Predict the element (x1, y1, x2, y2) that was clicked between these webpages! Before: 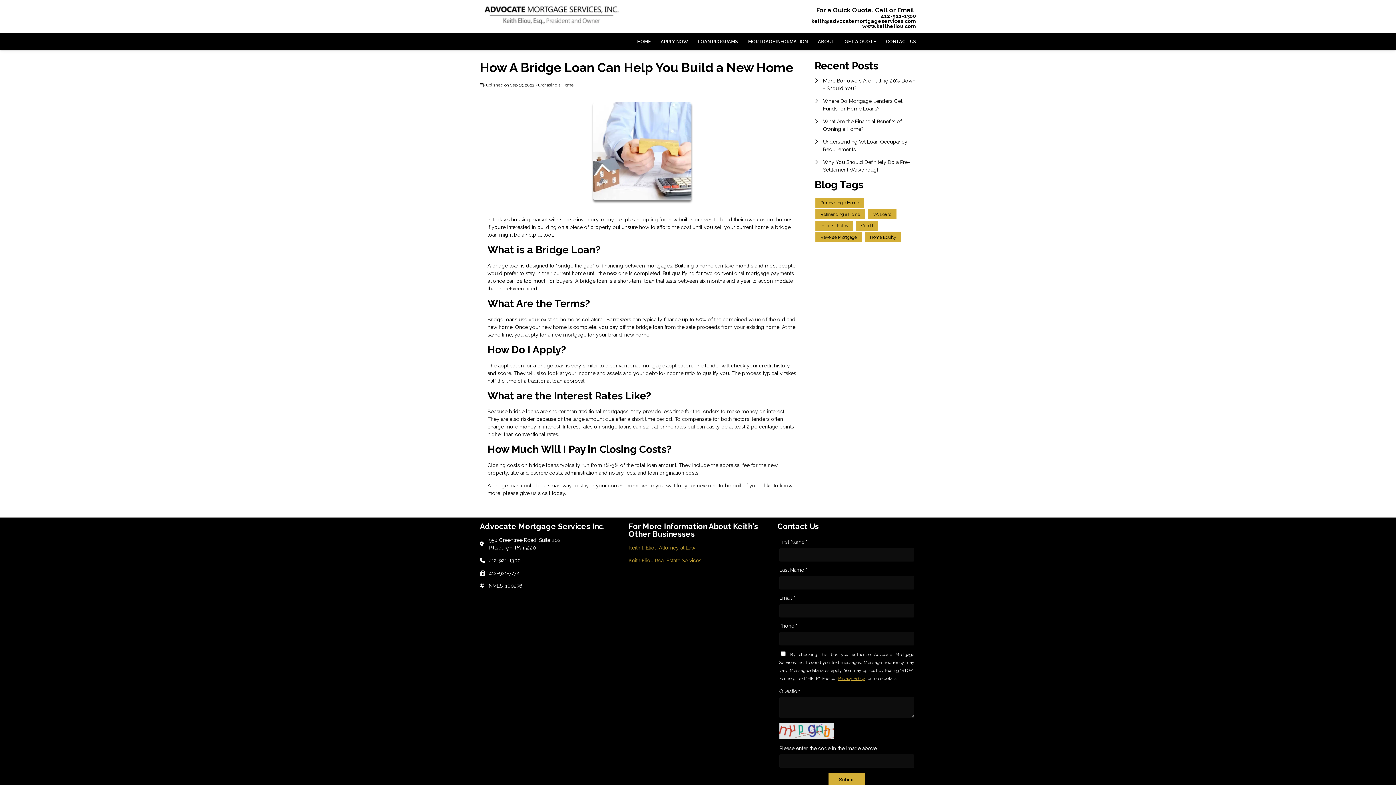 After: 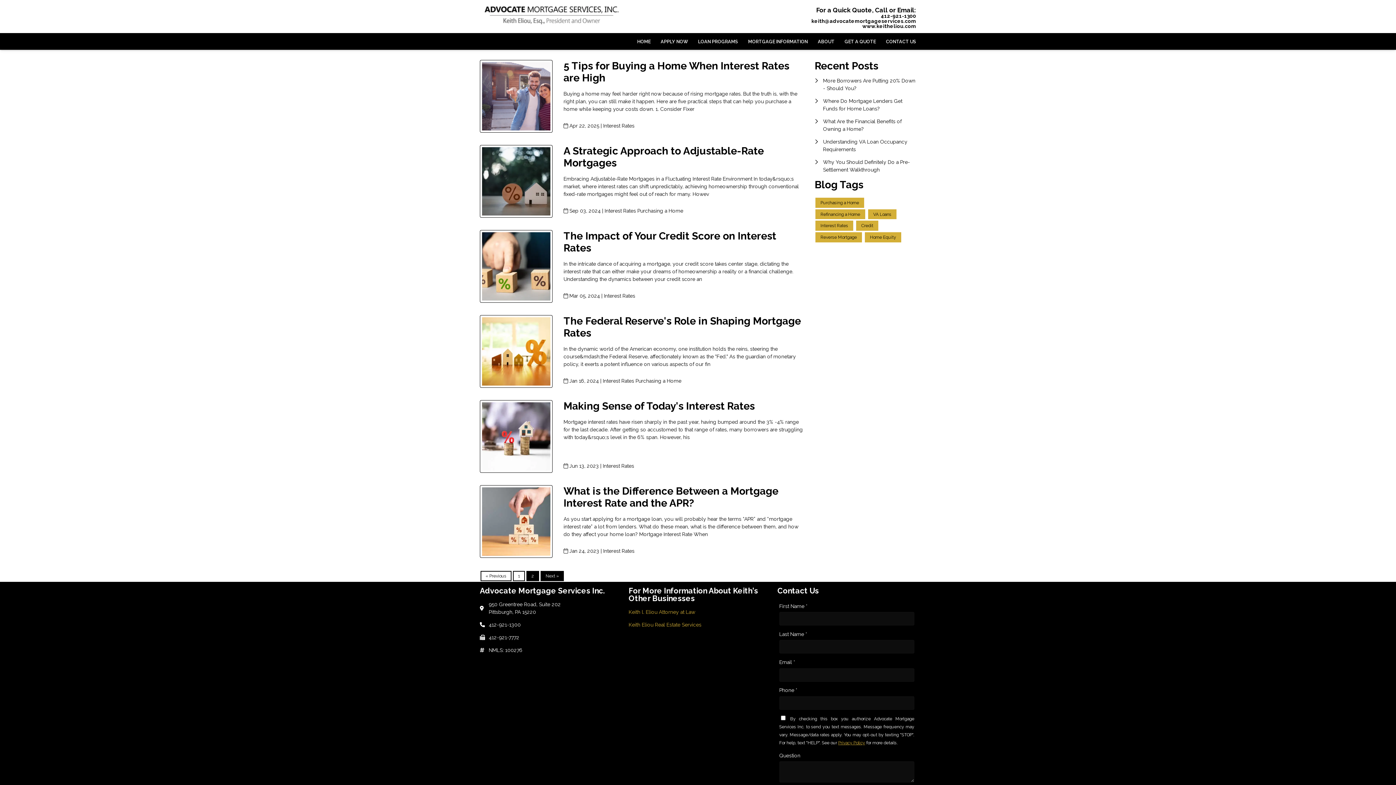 Action: label: Interest Rates bbox: (815, 220, 853, 230)